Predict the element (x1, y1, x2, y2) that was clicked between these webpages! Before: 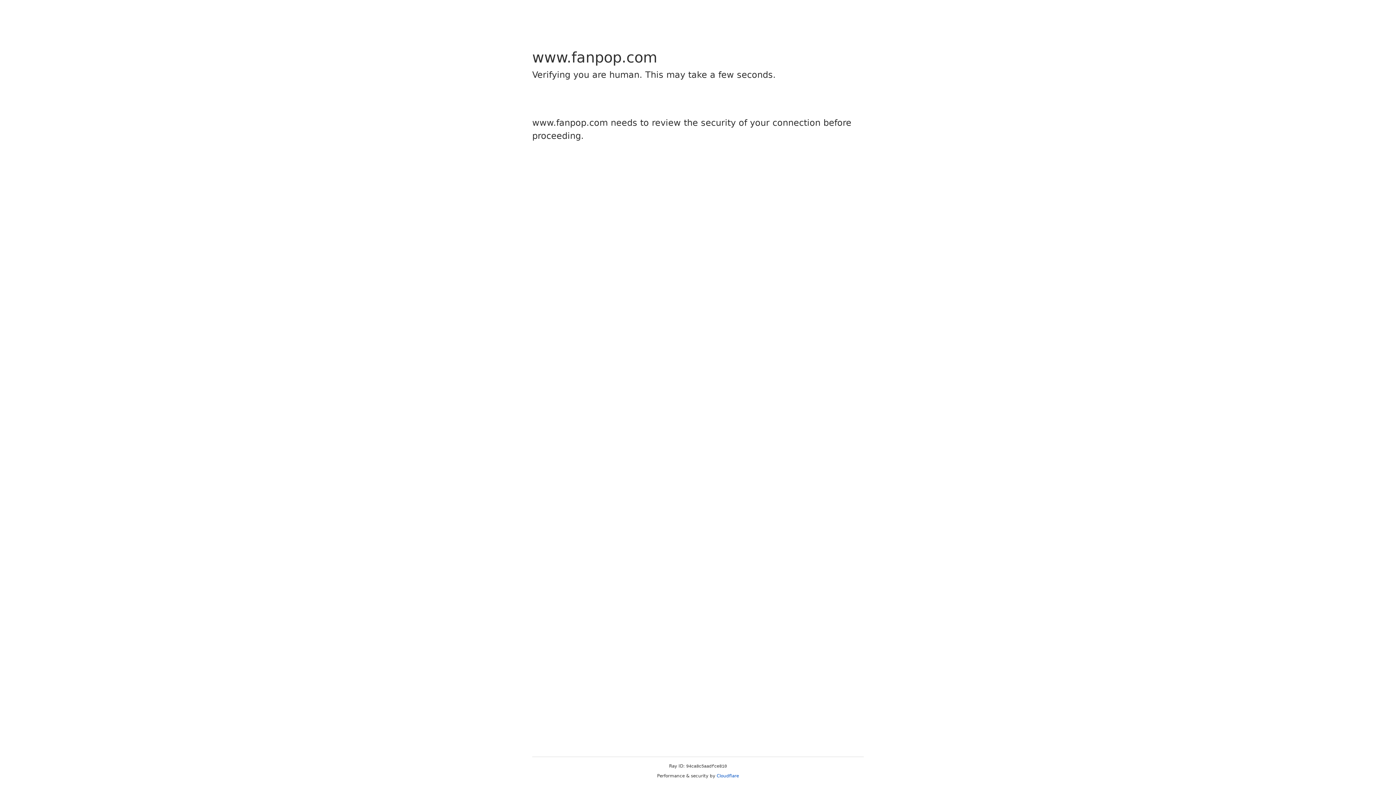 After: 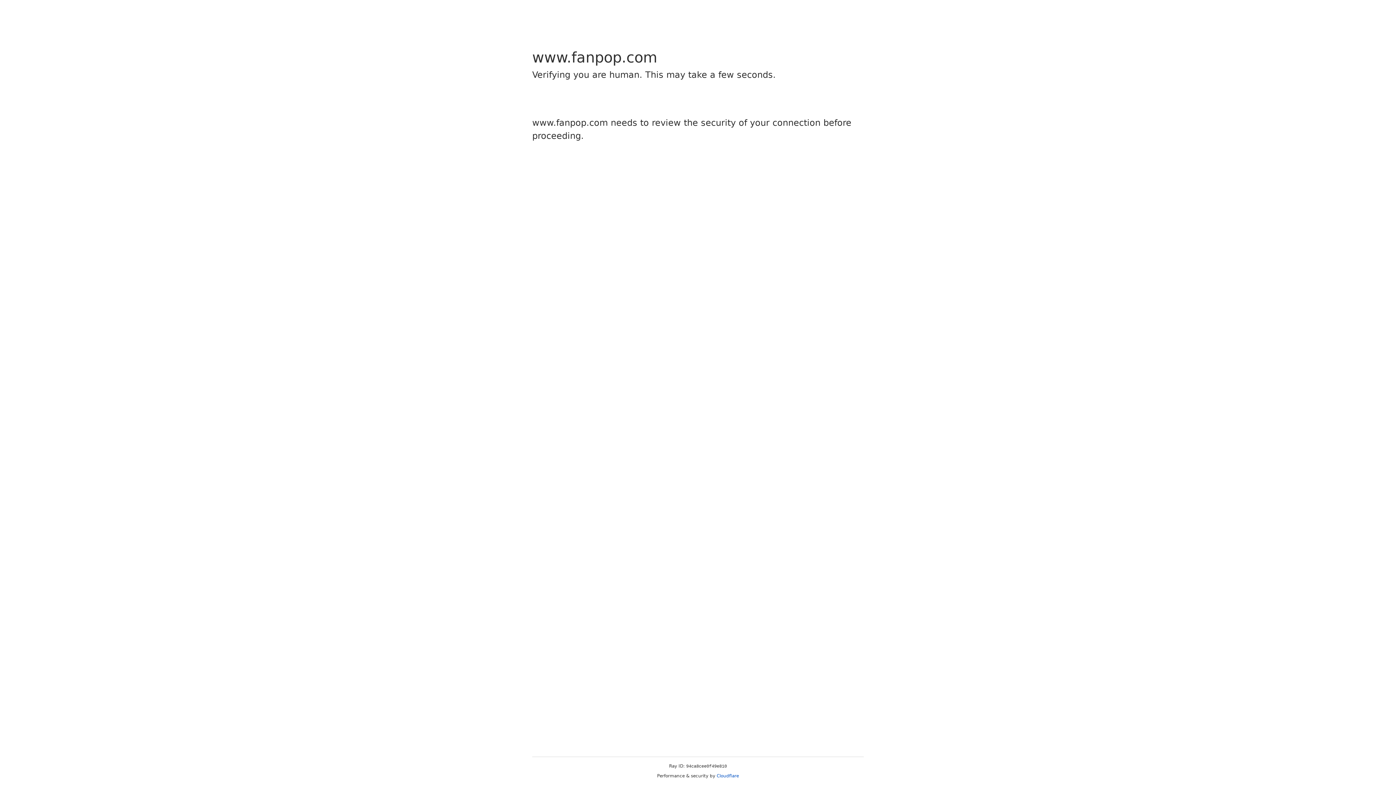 Action: label: Cloudflare bbox: (716, 773, 739, 778)